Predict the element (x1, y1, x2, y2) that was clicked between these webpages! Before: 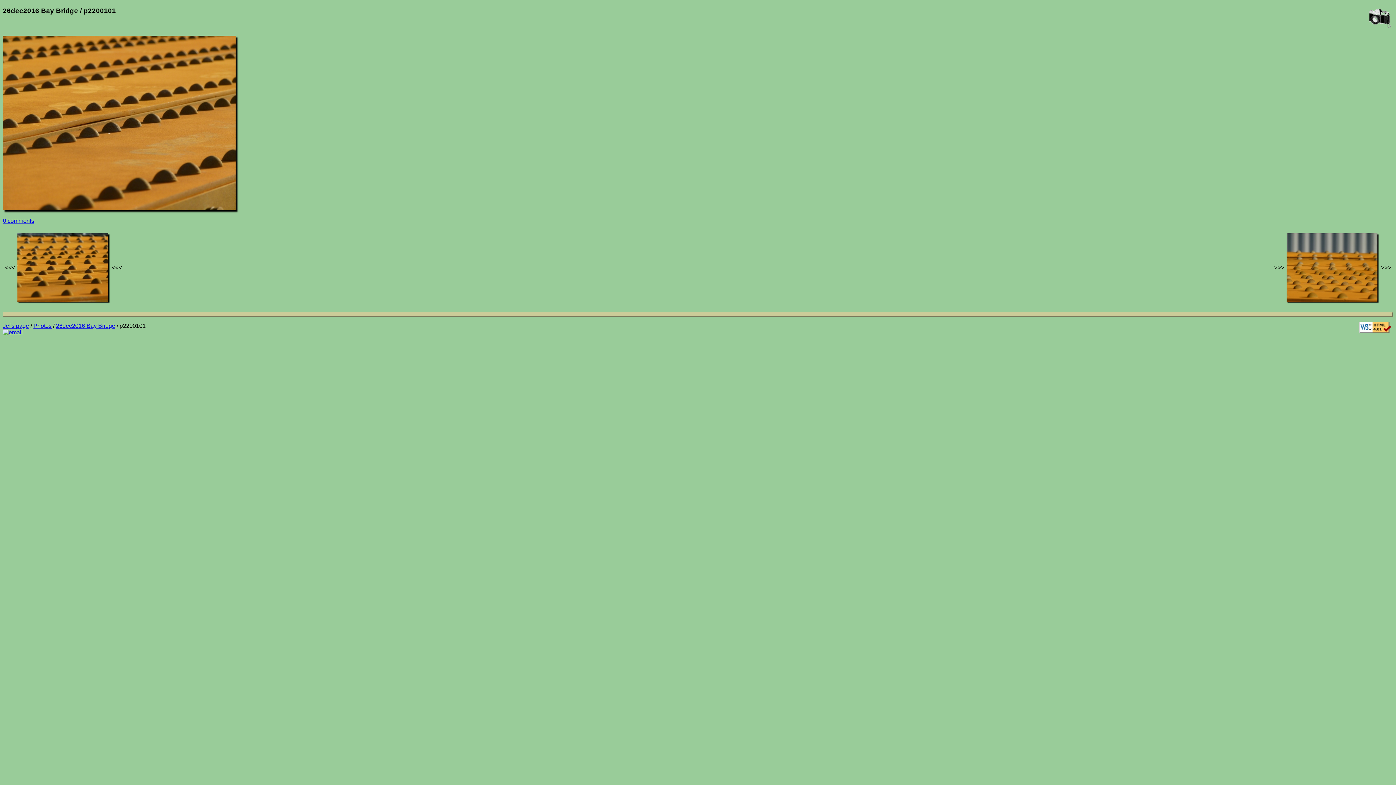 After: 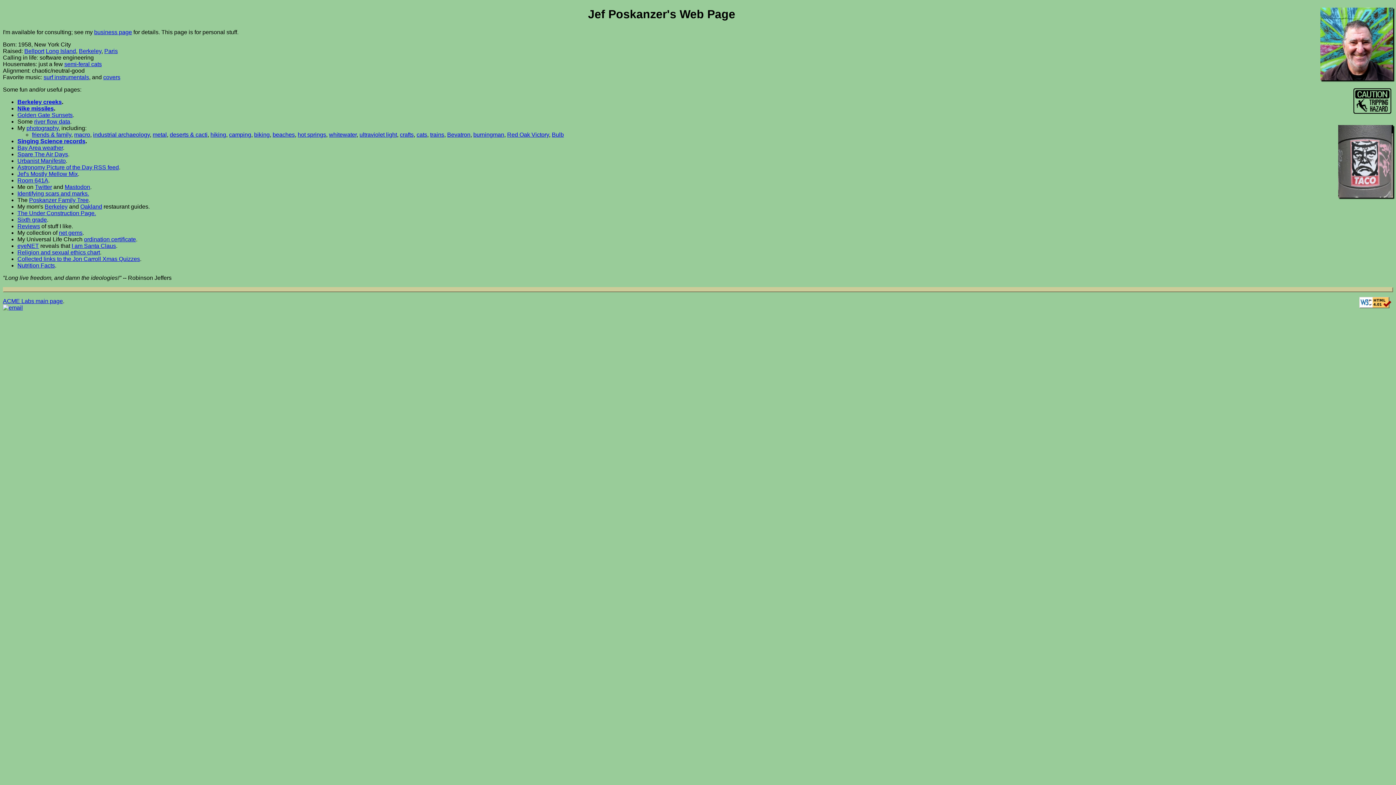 Action: bbox: (2, 322, 29, 328) label: Jef's page